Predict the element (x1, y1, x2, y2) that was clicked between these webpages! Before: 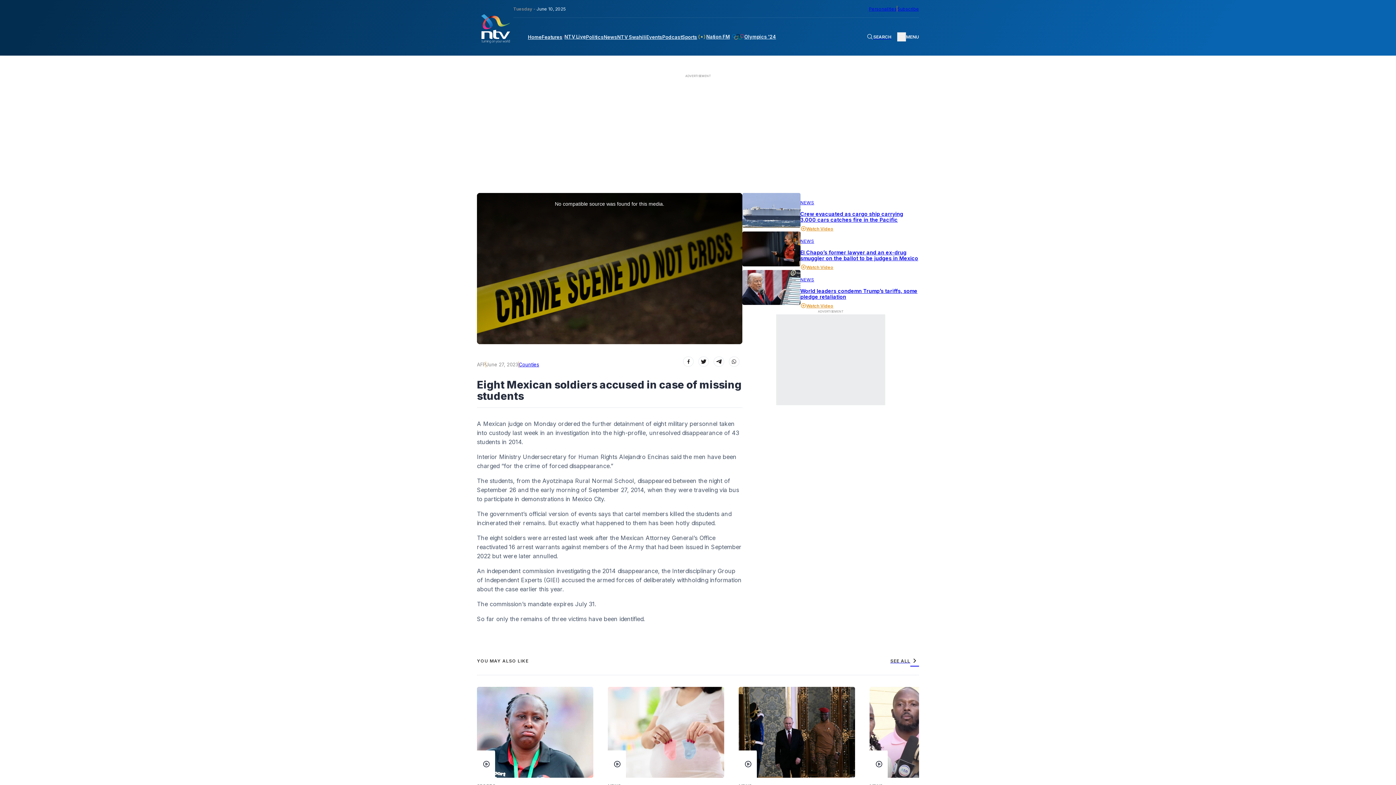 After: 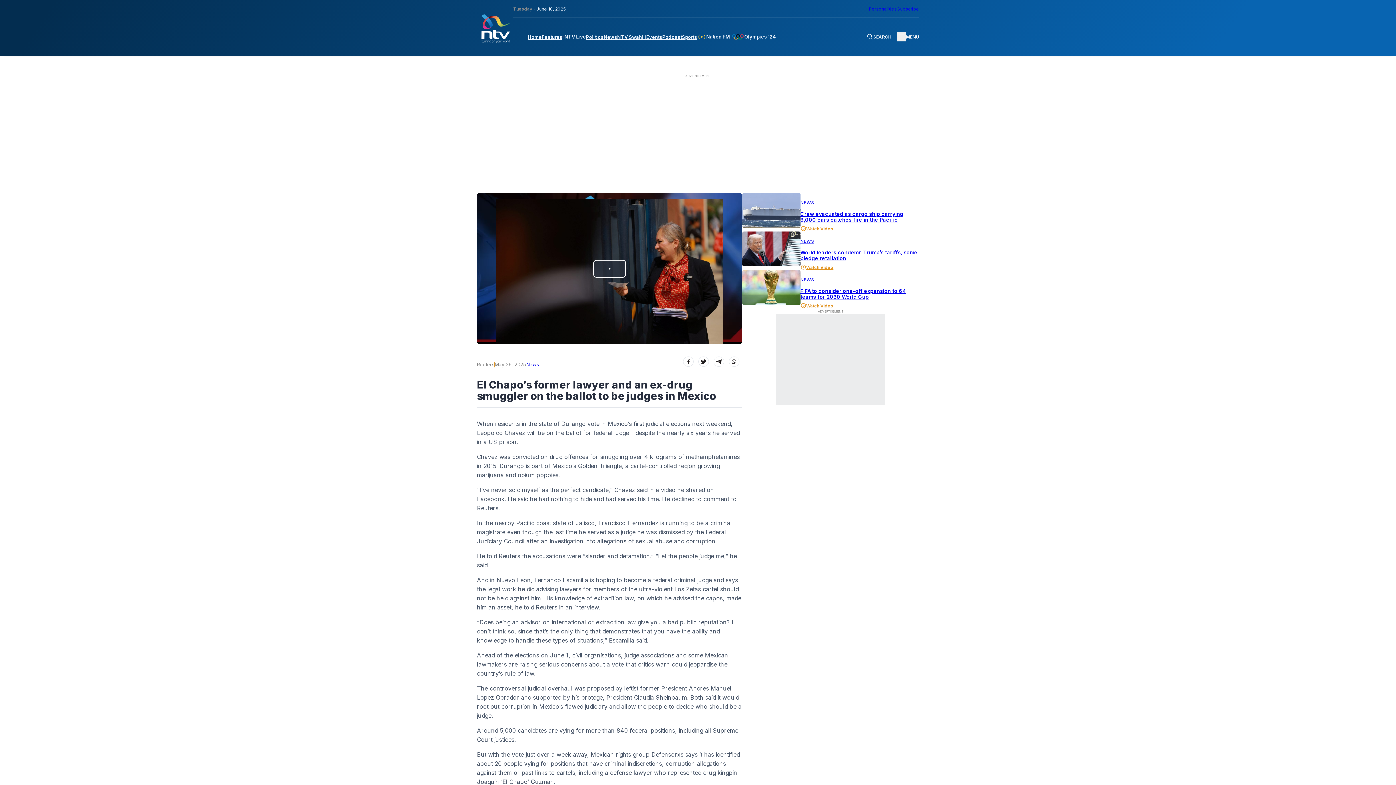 Action: label: Linked video bbox: (742, 231, 800, 266)